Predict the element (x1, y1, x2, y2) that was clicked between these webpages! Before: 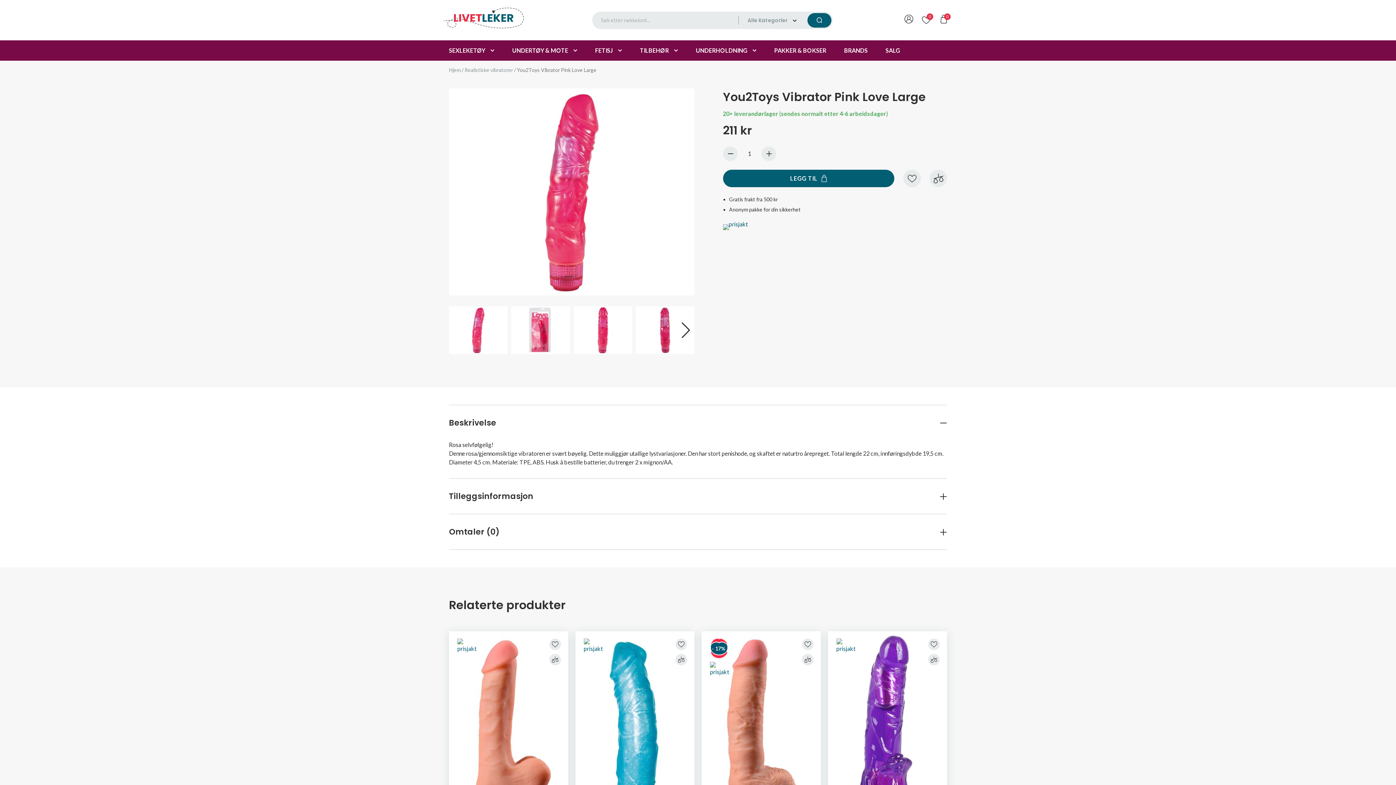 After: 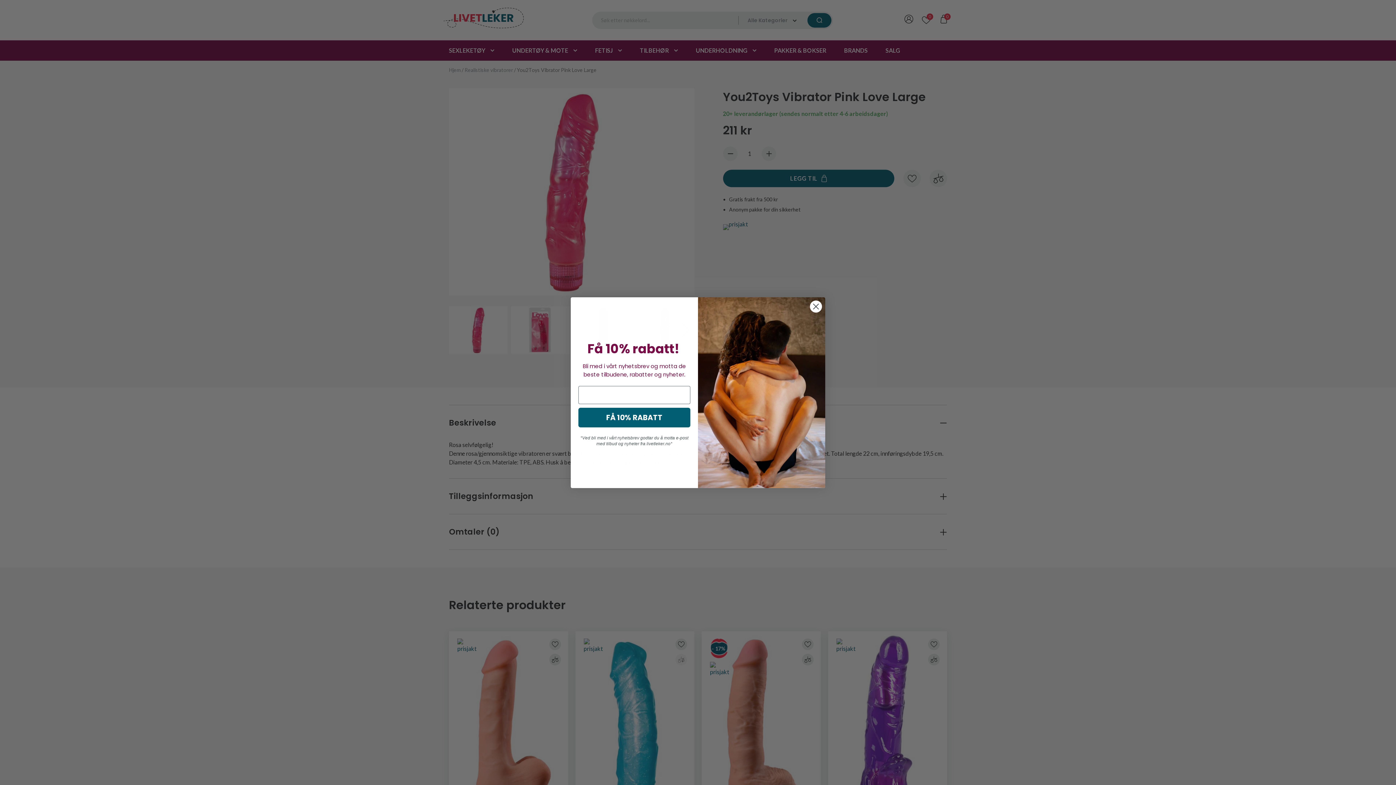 Action: label: Sammenligne bbox: (675, 654, 687, 665)